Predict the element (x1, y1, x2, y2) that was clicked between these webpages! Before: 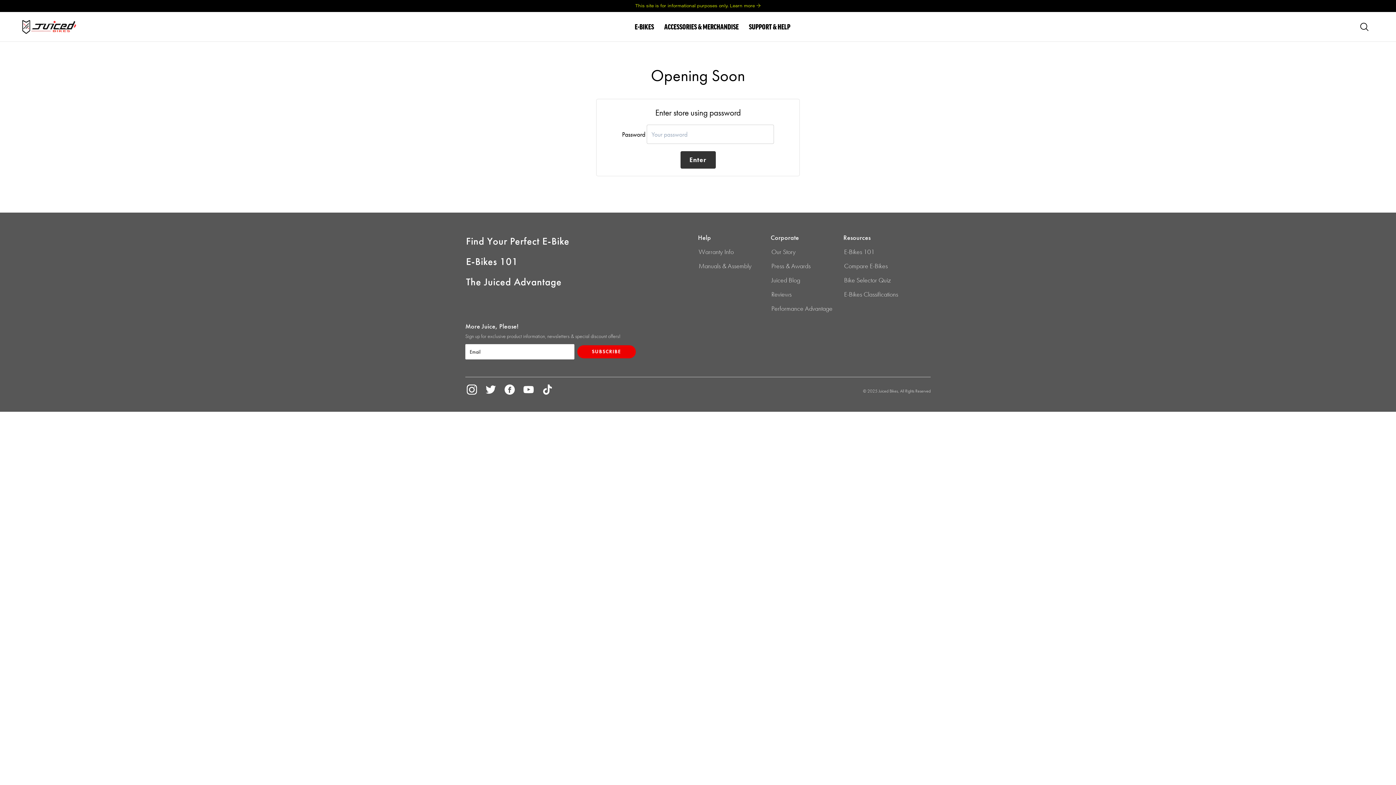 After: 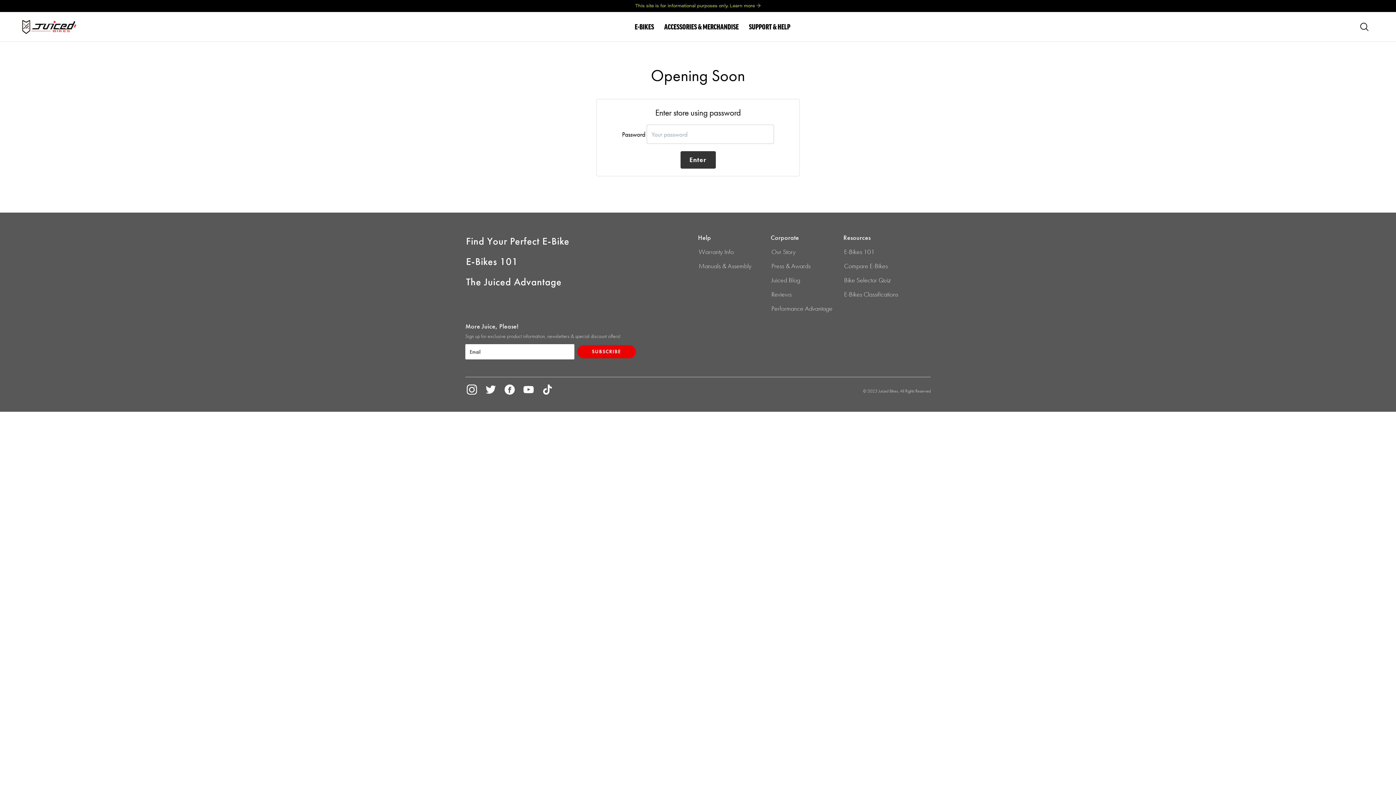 Action: bbox: (843, 261, 888, 272) label: Compare E-Bikes